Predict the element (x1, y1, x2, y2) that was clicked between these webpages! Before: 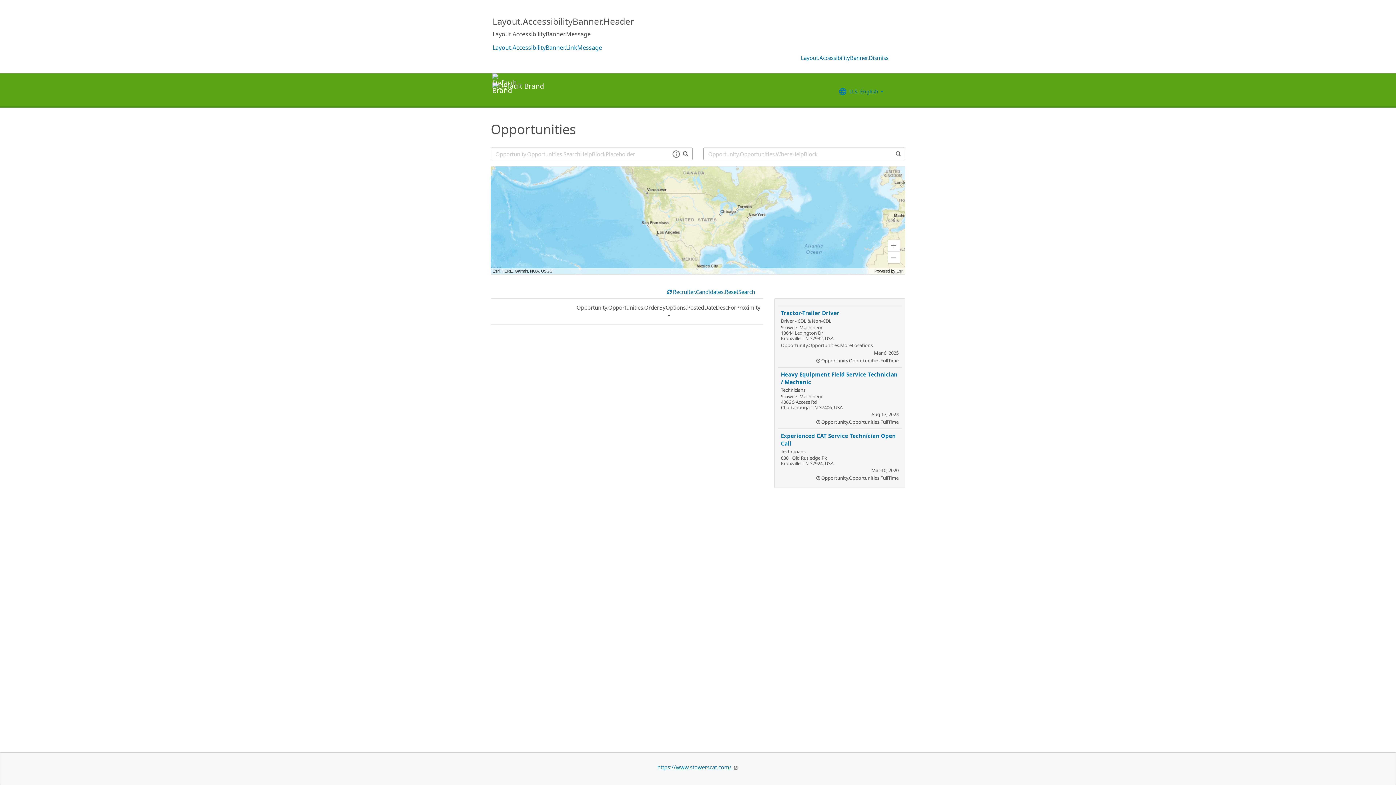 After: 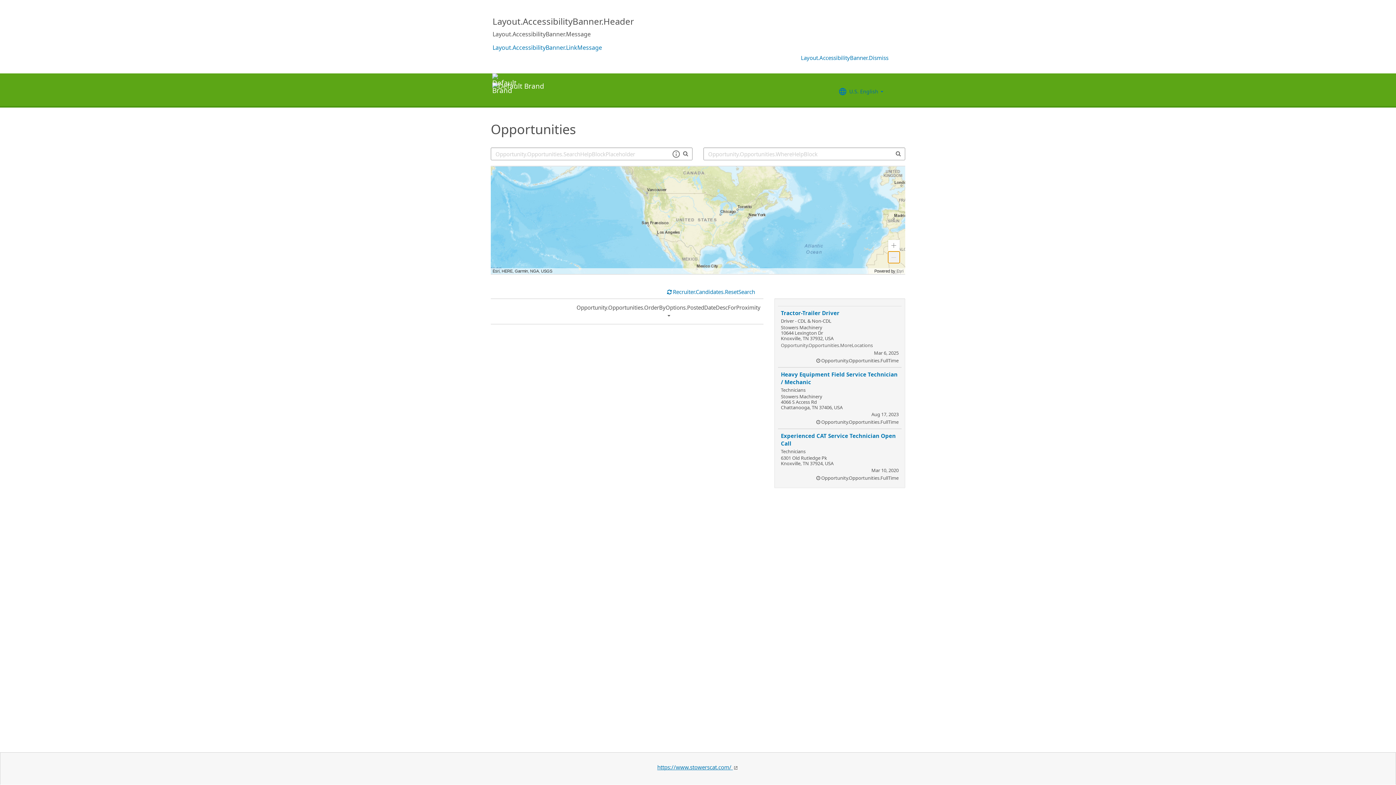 Action: bbox: (888, 251, 900, 263) label: Zoom Out